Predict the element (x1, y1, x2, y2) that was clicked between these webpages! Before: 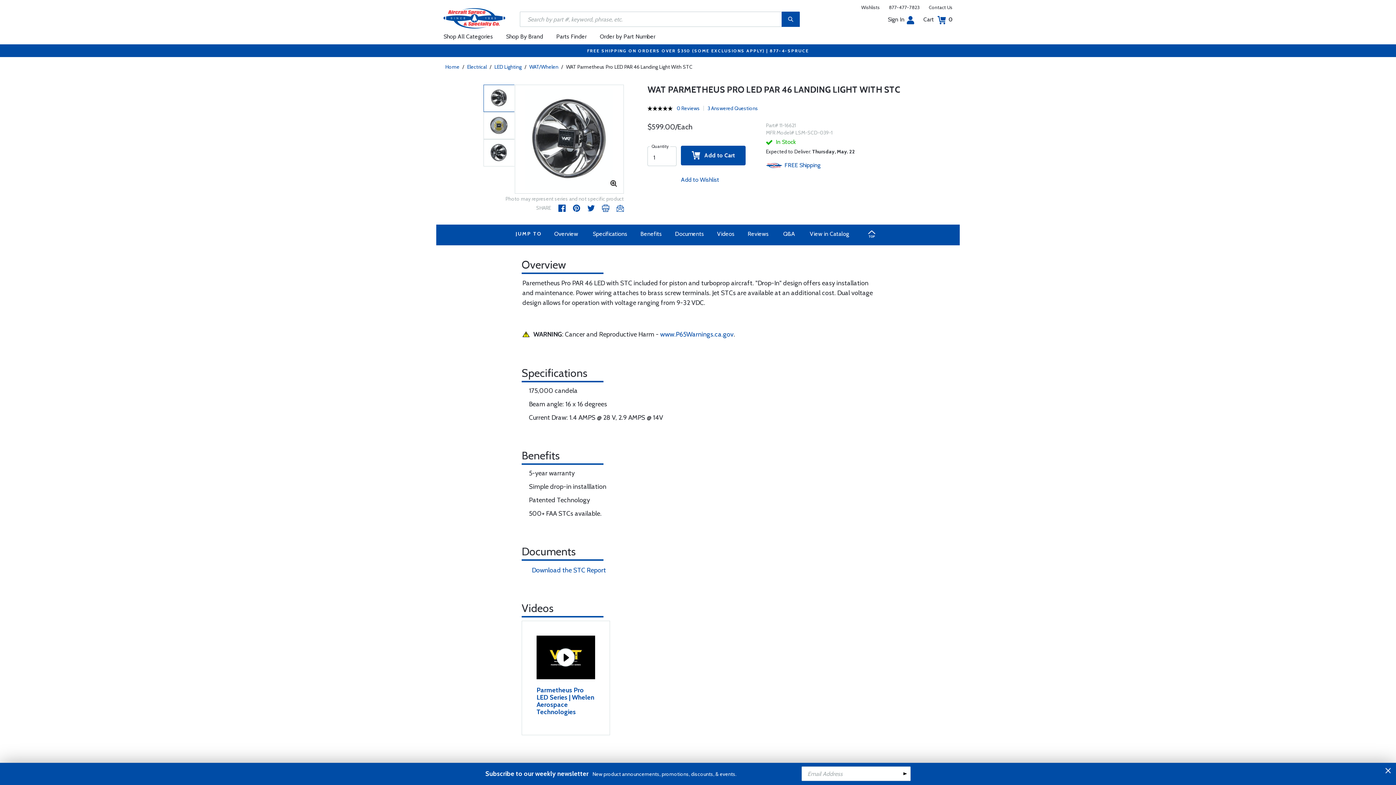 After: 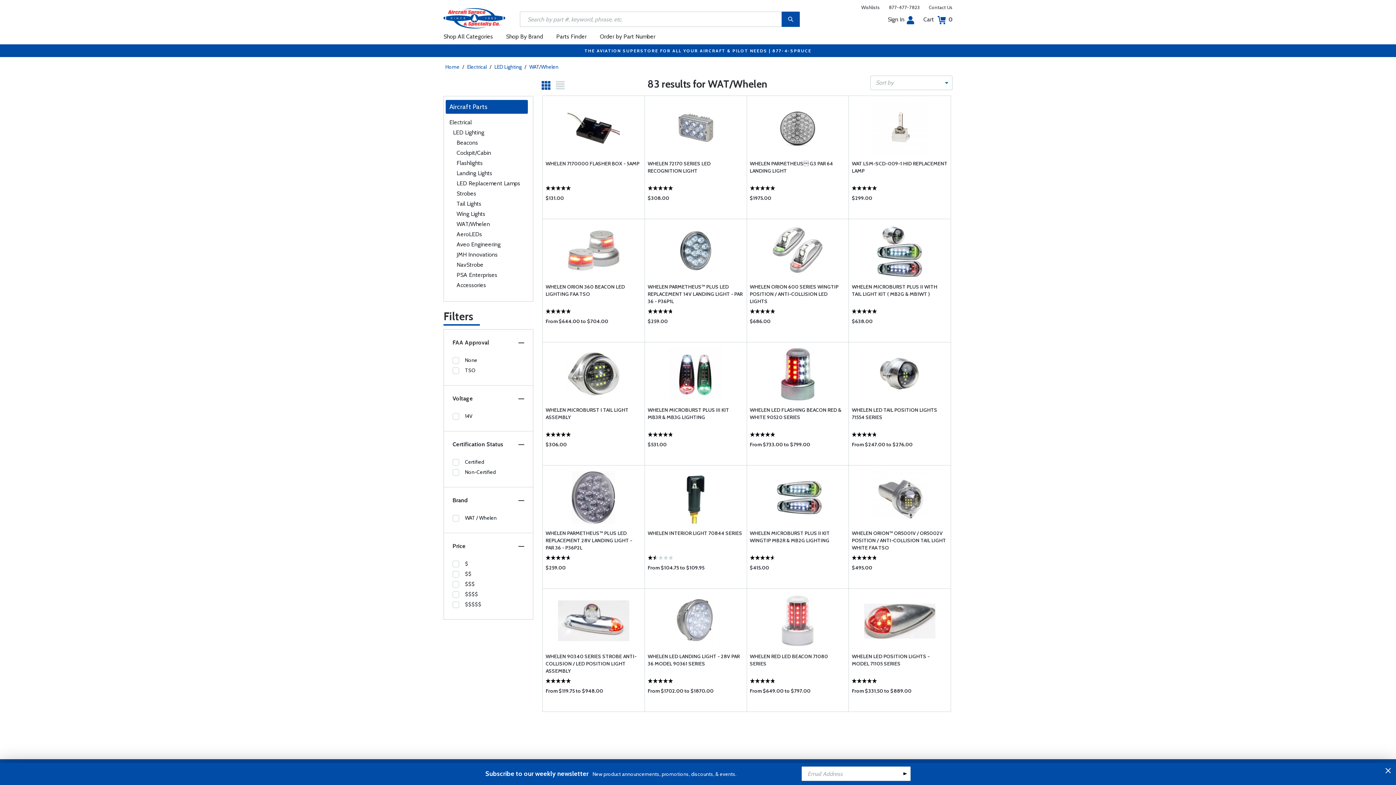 Action: label: WAT/Whelen bbox: (527, 63, 560, 70)